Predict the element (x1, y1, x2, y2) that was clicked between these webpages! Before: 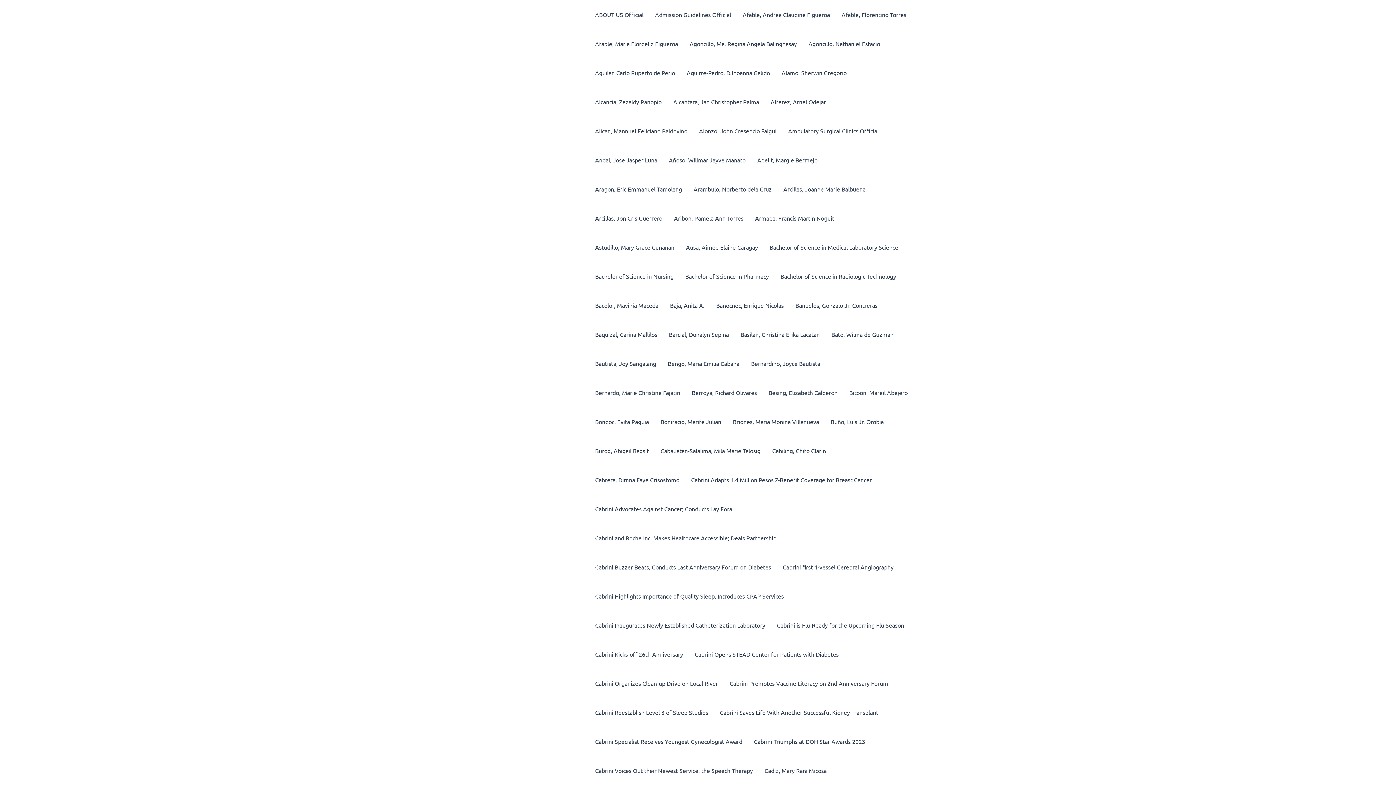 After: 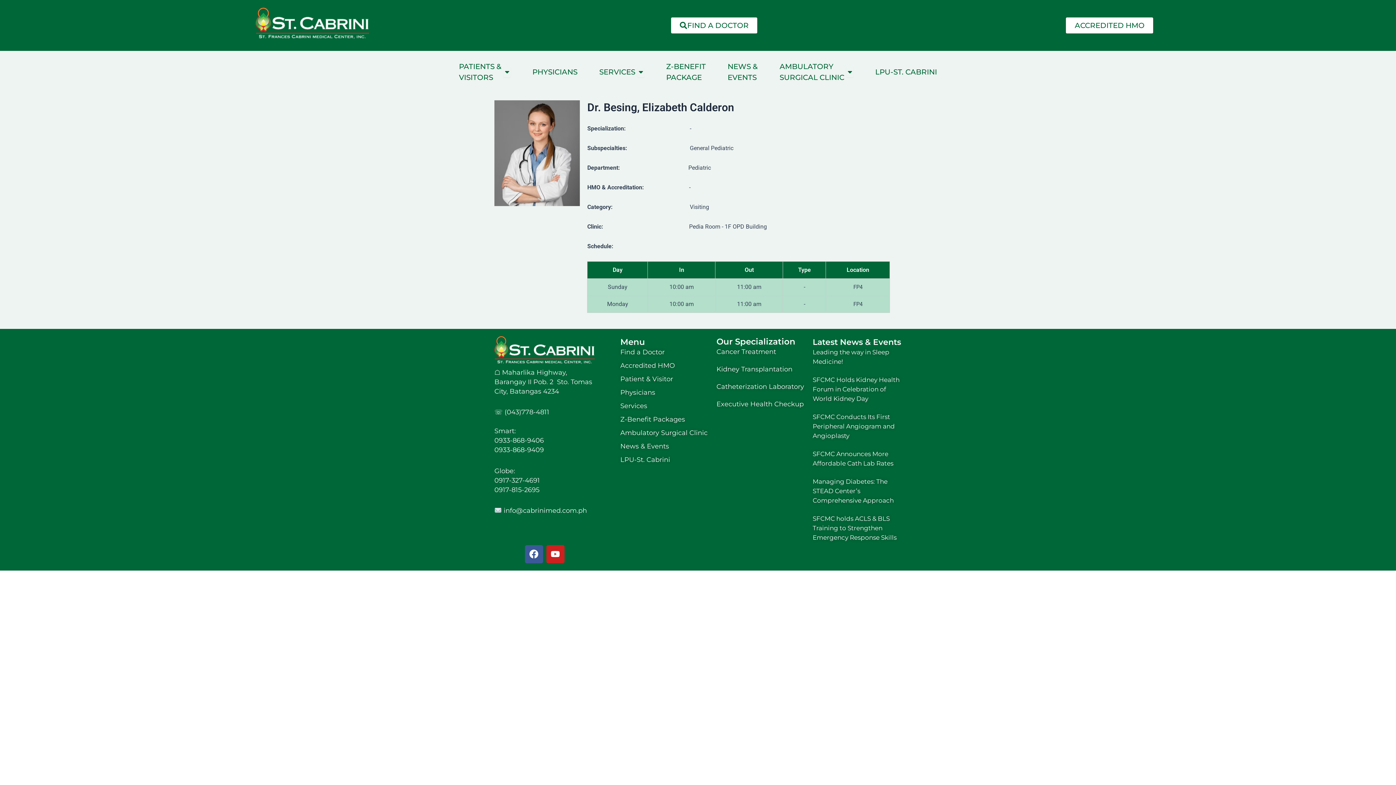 Action: bbox: (762, 378, 843, 407) label: Besing, Elizabeth Calderon